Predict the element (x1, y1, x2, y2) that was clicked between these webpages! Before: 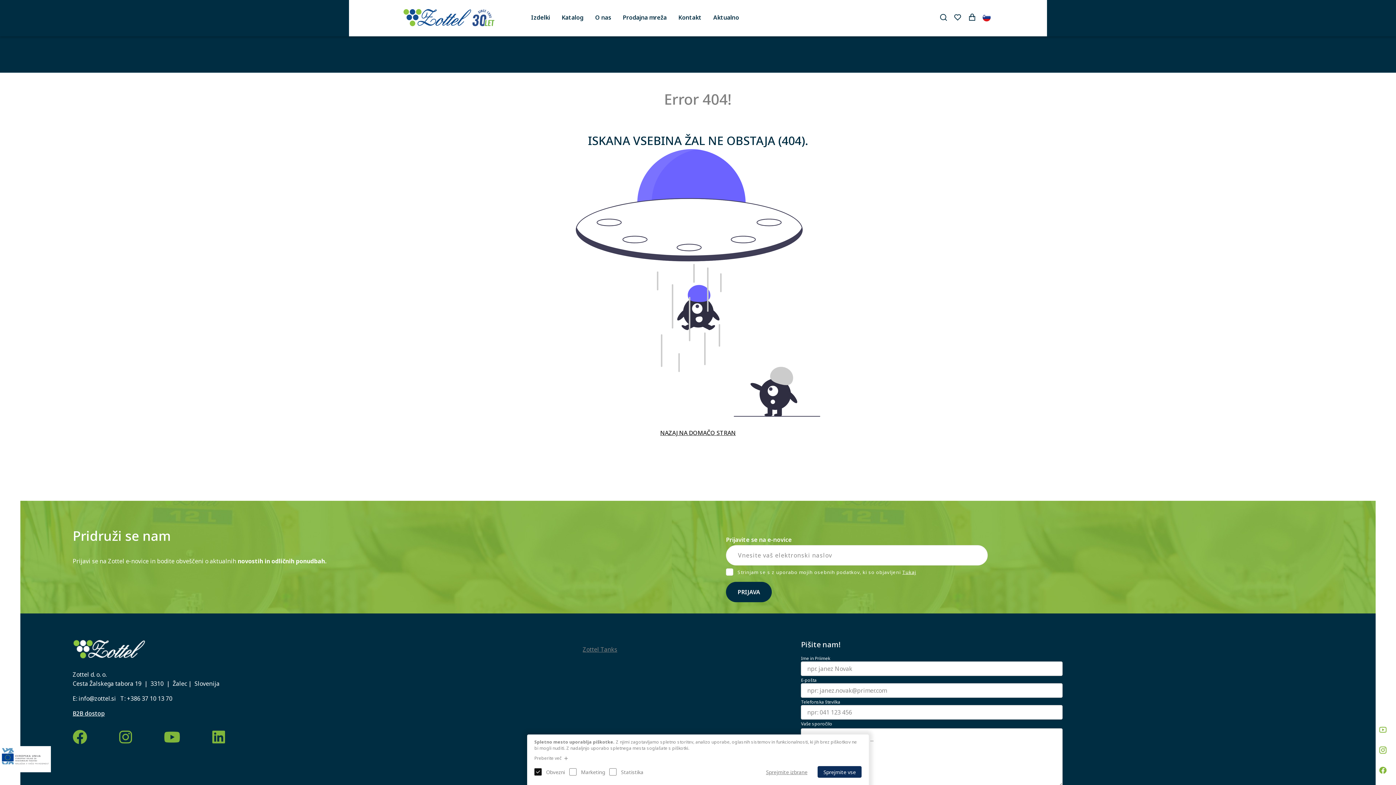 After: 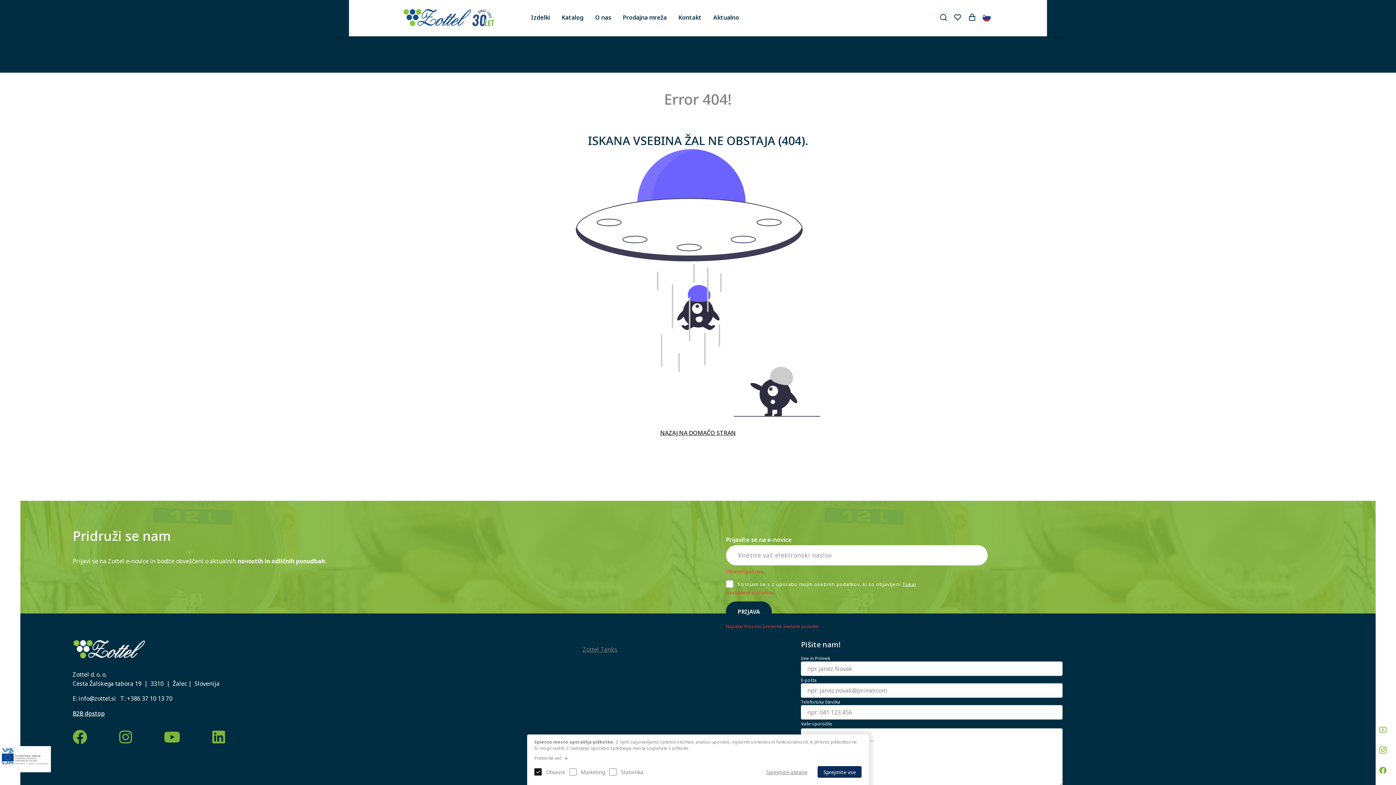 Action: label: PRIJAVA bbox: (726, 582, 772, 602)